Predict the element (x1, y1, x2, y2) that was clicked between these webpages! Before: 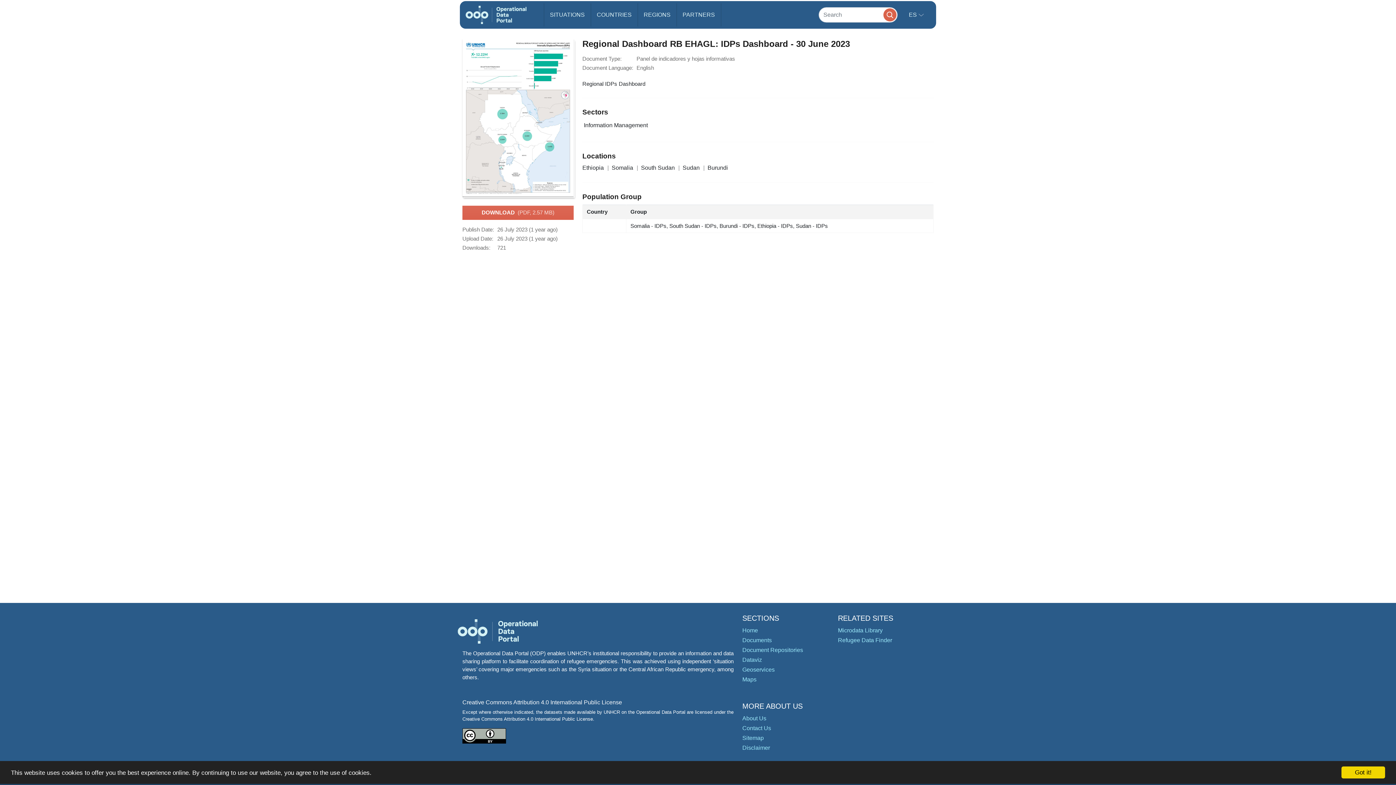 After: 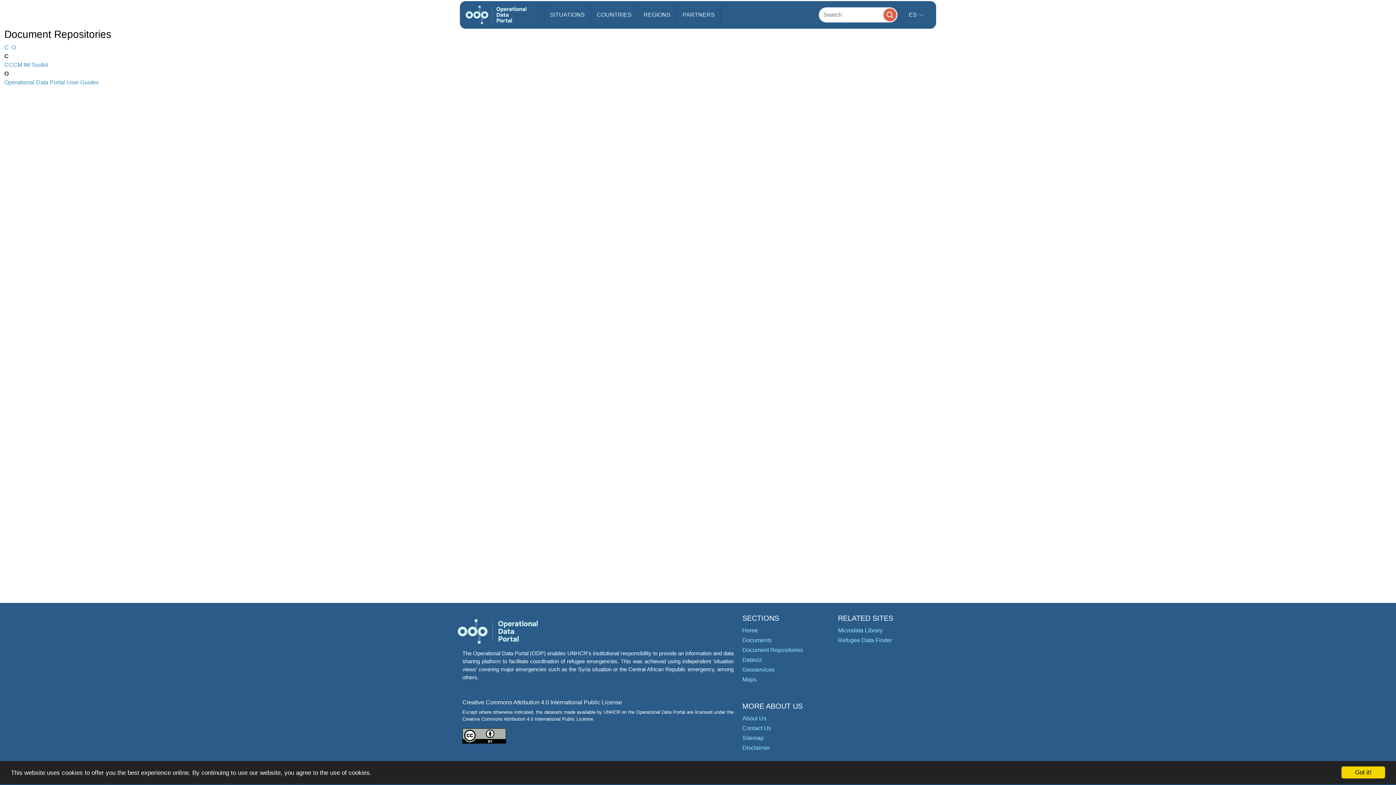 Action: label: Document Repositories bbox: (742, 647, 803, 653)